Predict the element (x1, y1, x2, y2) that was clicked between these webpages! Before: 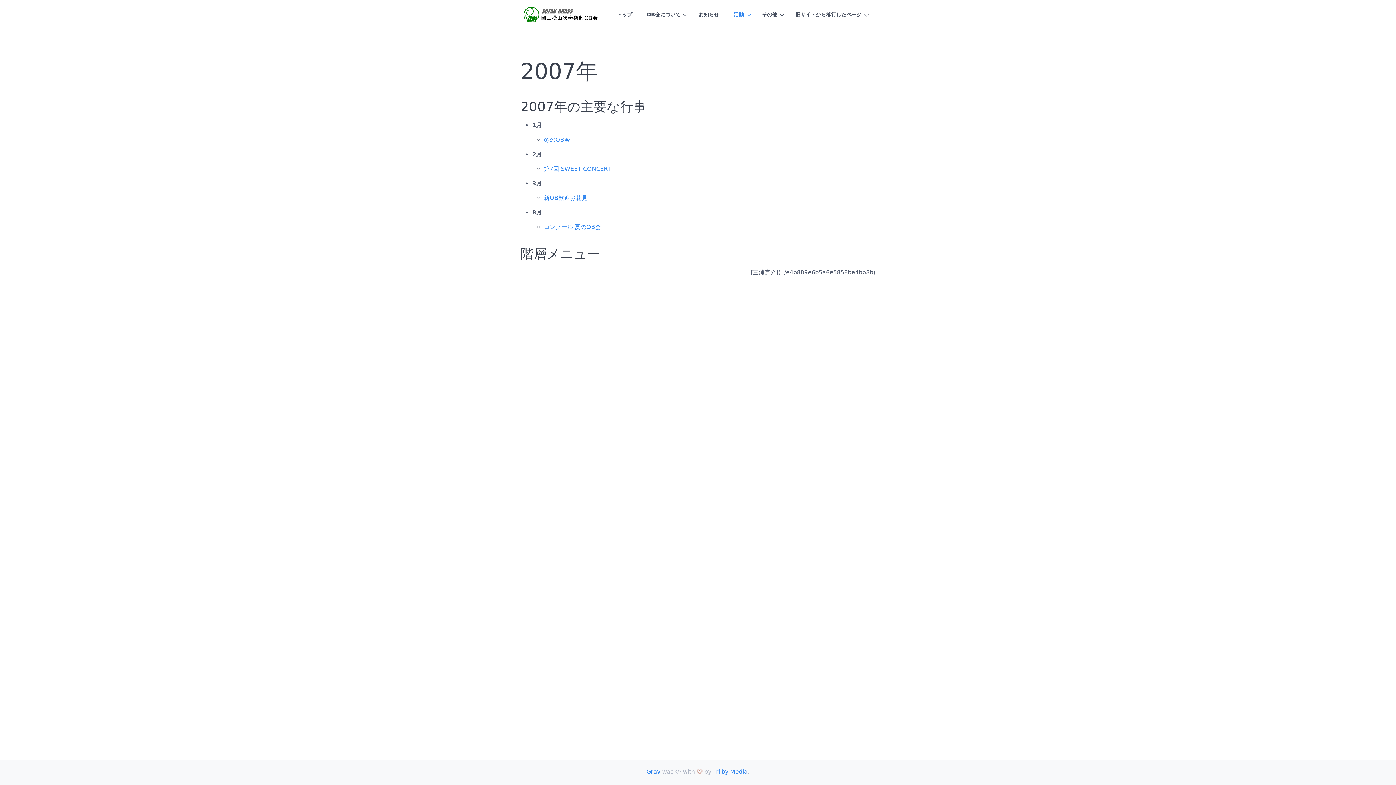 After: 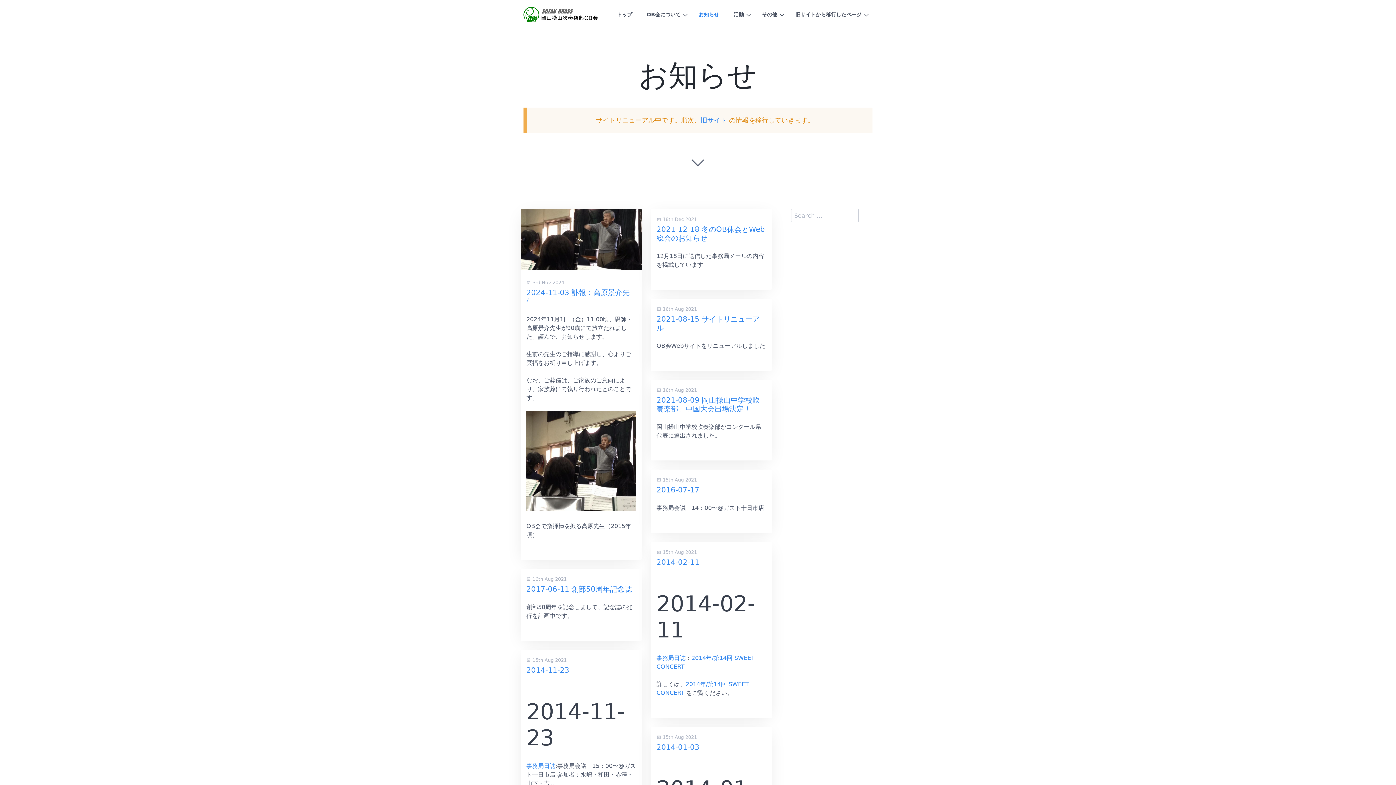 Action: label: お知らせ bbox: (691, 8, 726, 20)